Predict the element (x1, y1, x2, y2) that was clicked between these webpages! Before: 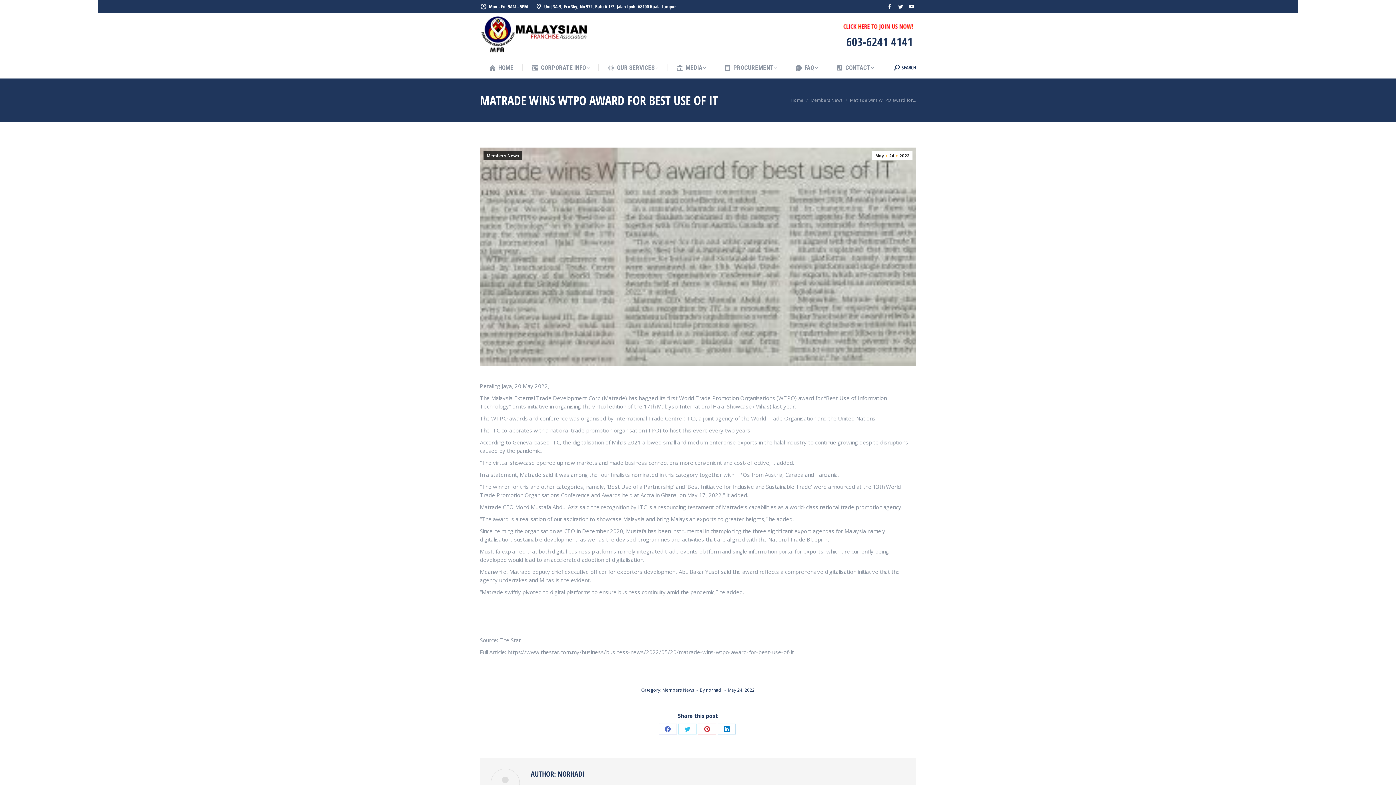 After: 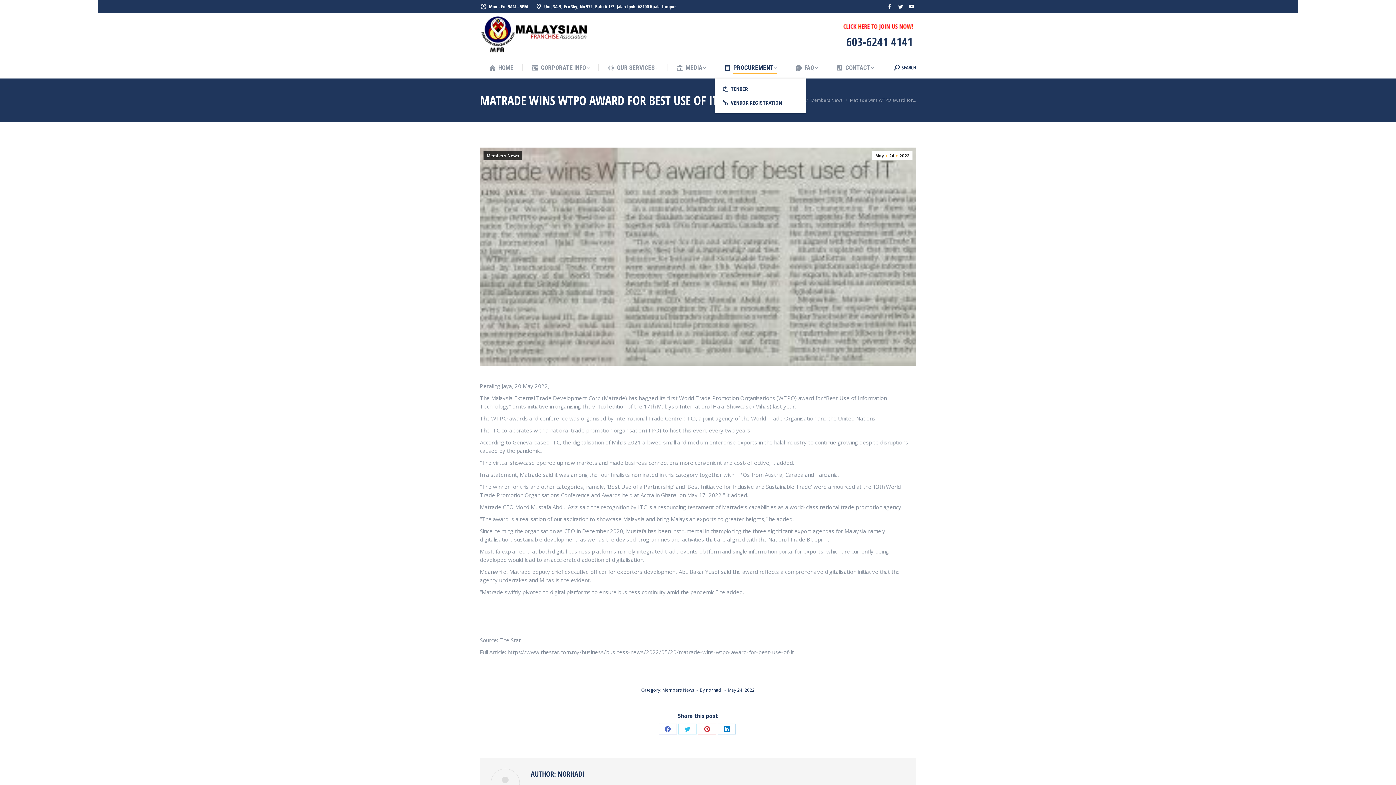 Action: bbox: (724, 62, 777, 73) label: PROCUREMENT